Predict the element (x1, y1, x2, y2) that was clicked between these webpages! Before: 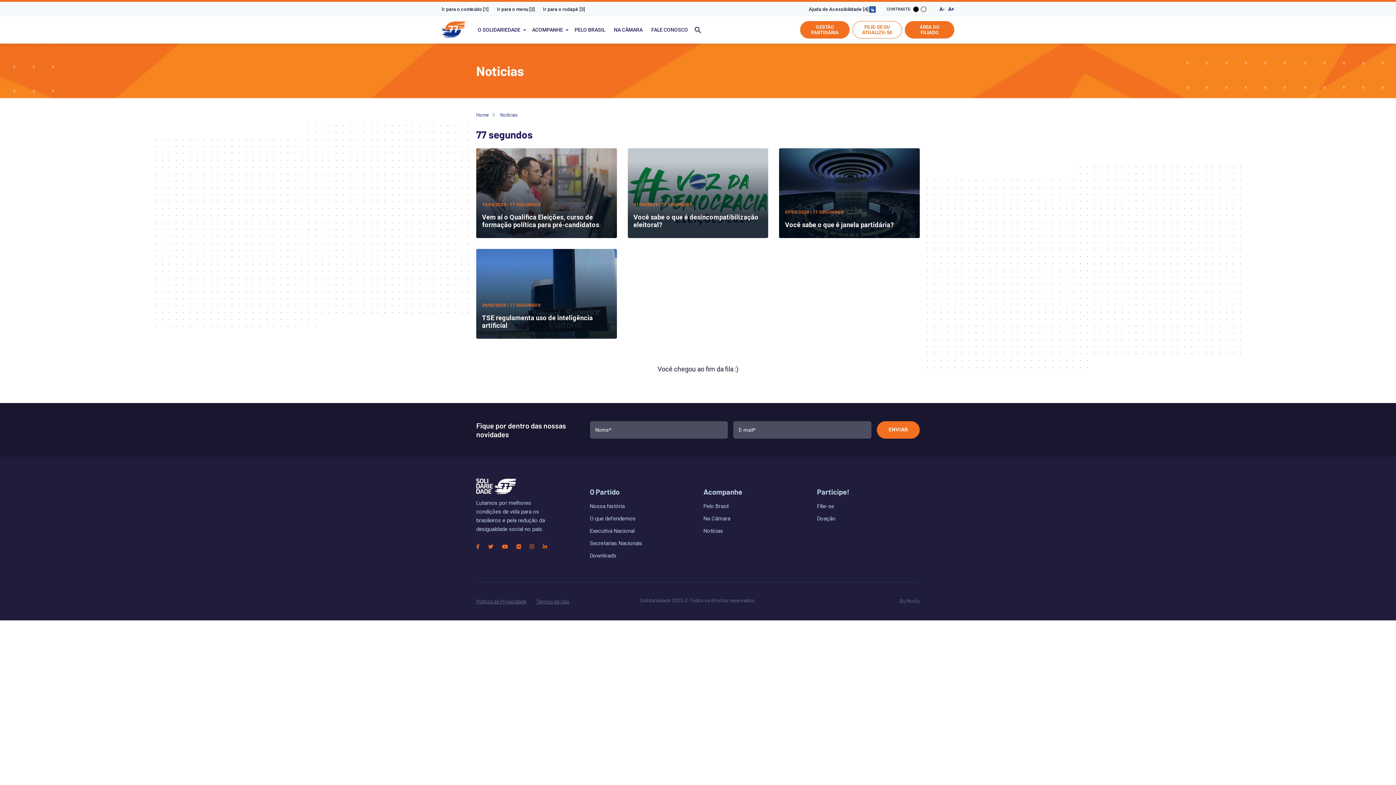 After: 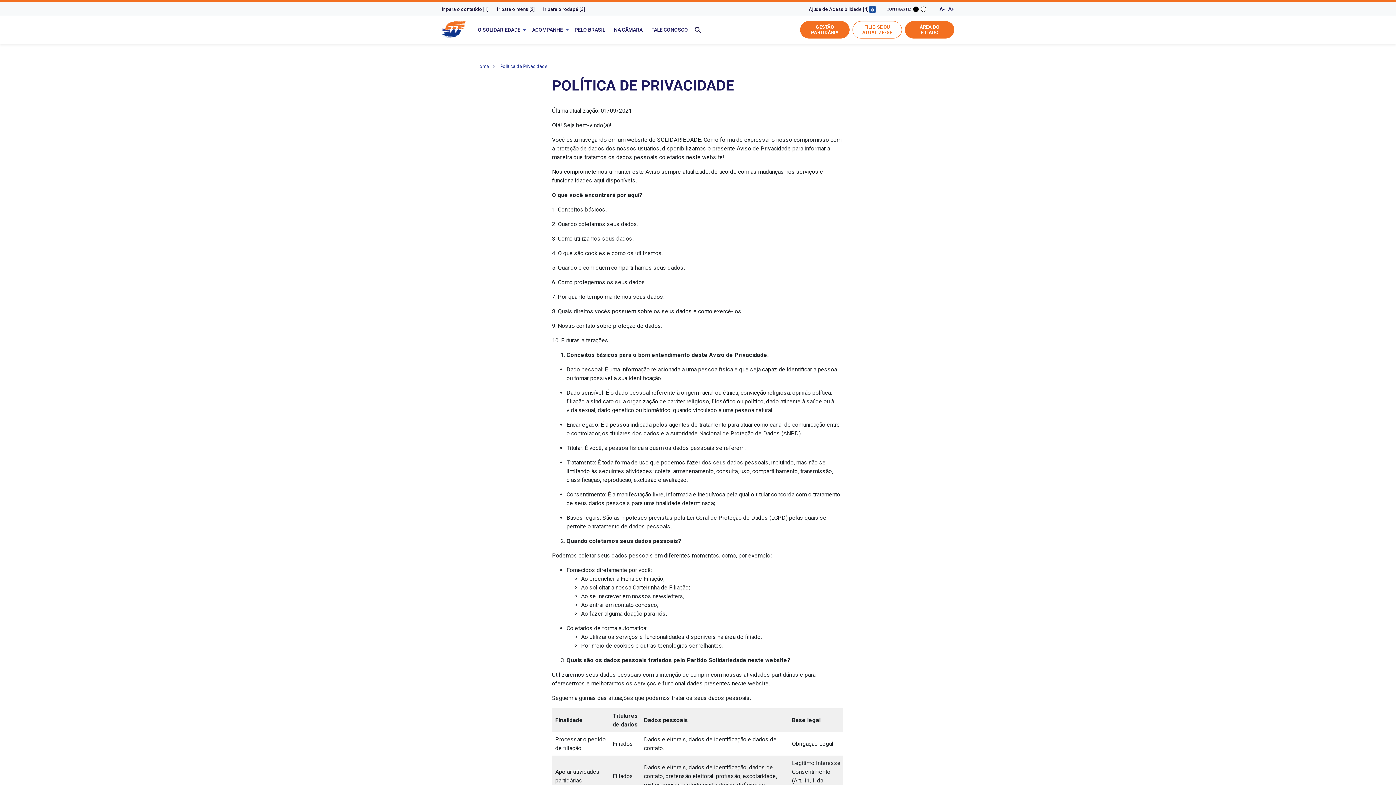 Action: bbox: (476, 598, 526, 604) label: Política de Privacidade